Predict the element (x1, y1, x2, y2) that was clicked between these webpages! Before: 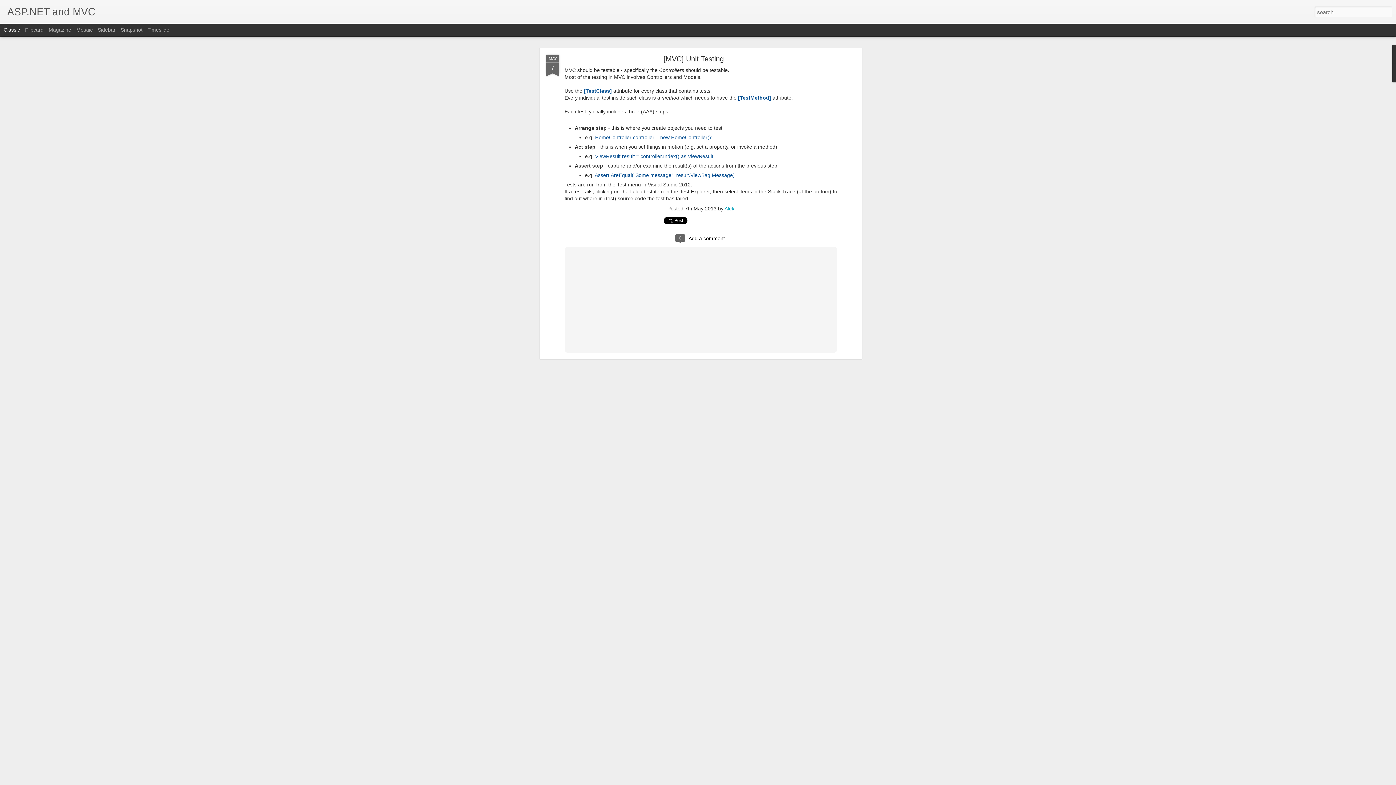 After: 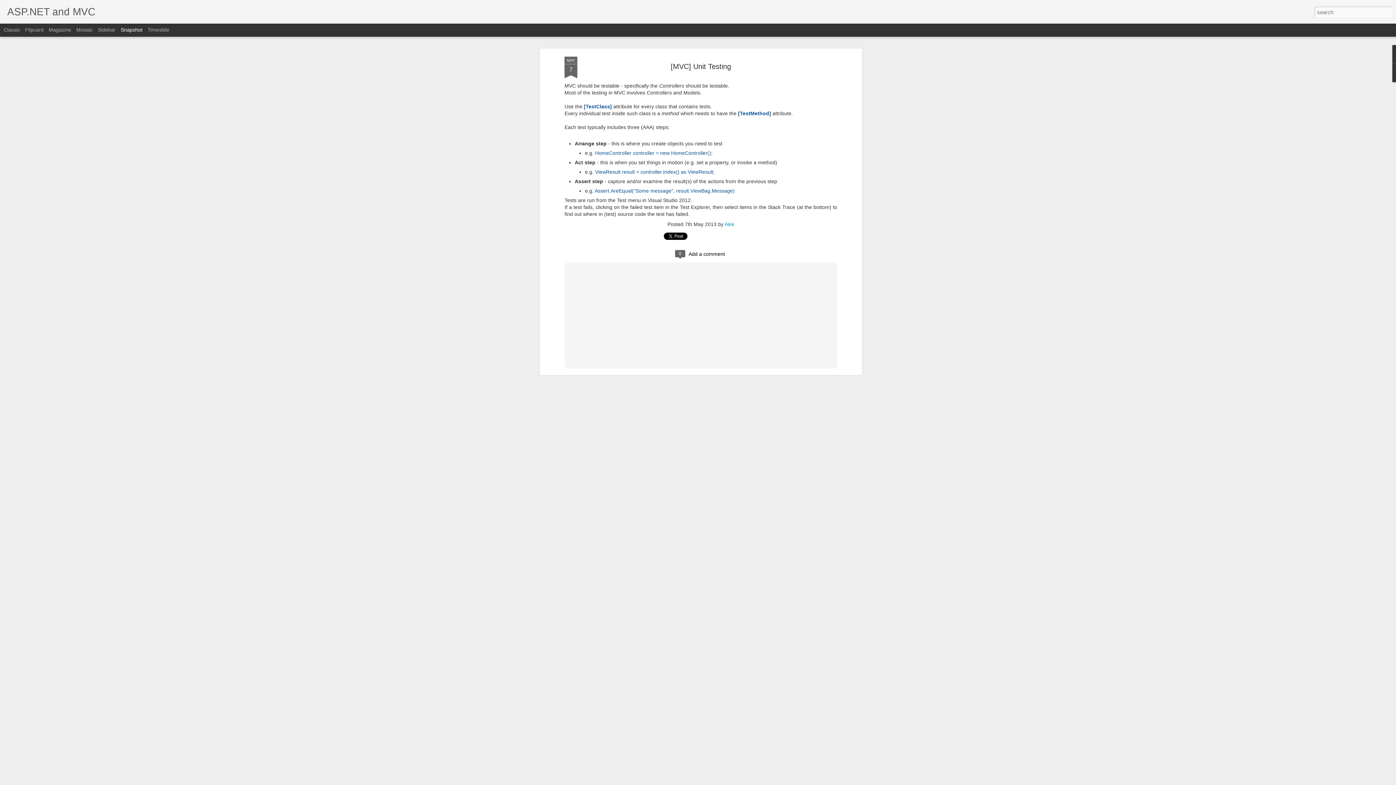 Action: label: Snapshot bbox: (120, 26, 142, 32)